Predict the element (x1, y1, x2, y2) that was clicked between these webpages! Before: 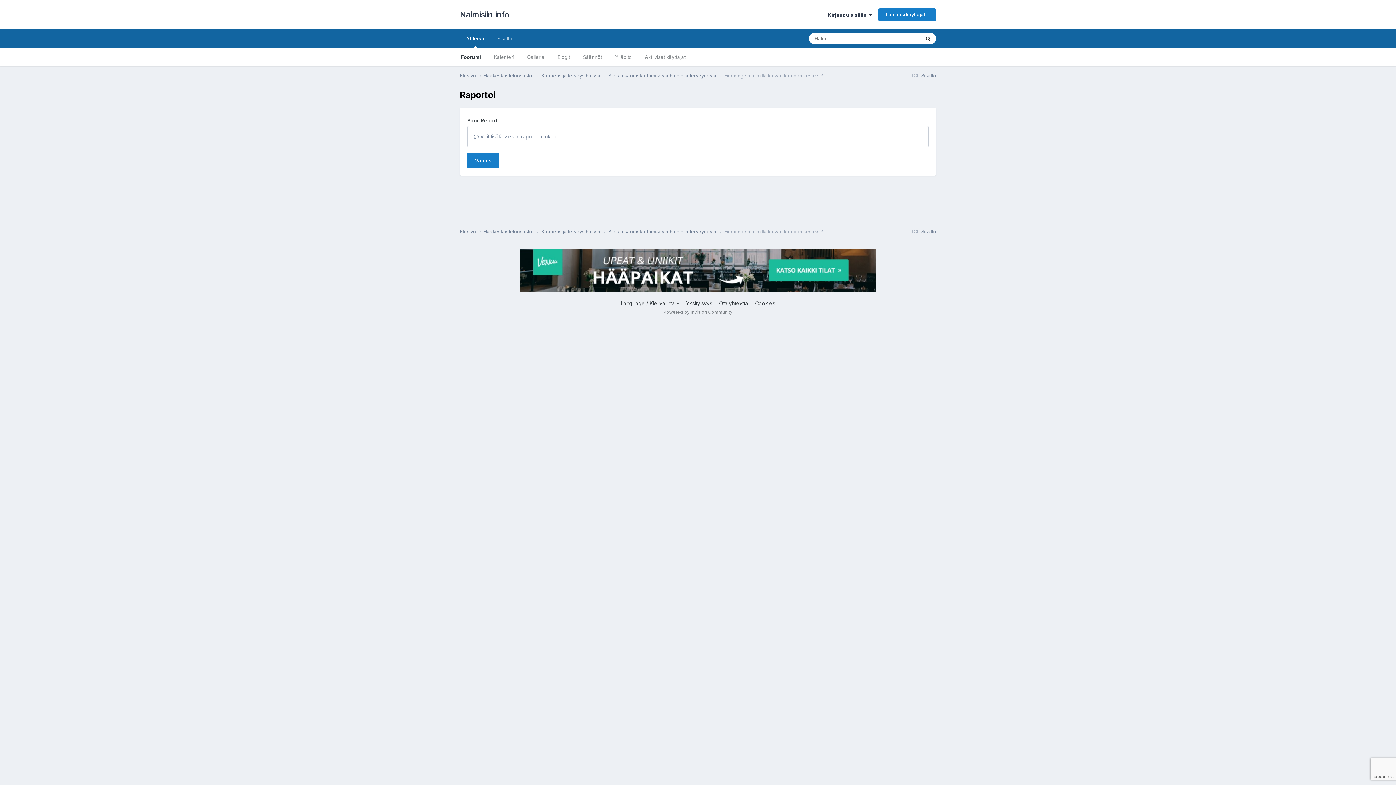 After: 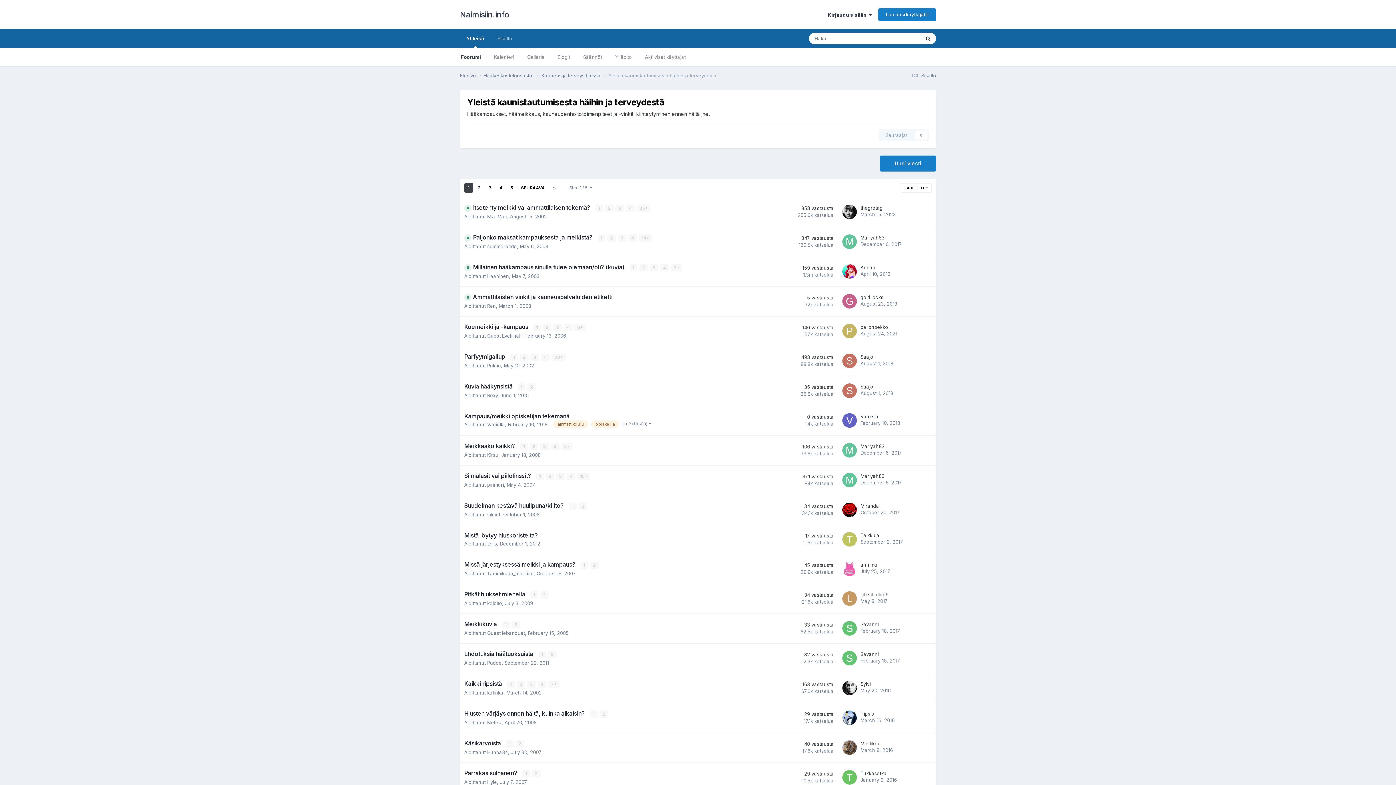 Action: bbox: (608, 72, 724, 79) label: Yleistä kaunistautumisesta häihin ja terveydestä 